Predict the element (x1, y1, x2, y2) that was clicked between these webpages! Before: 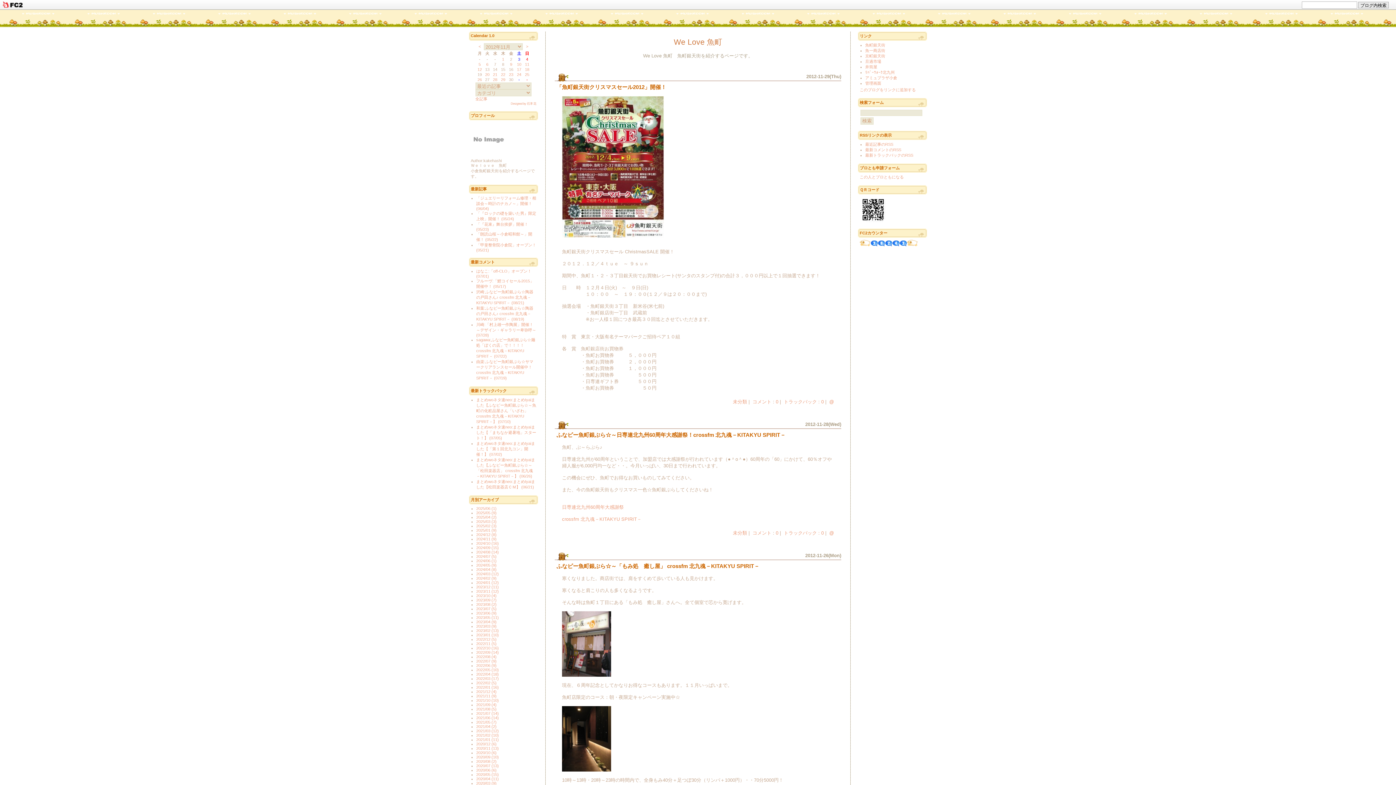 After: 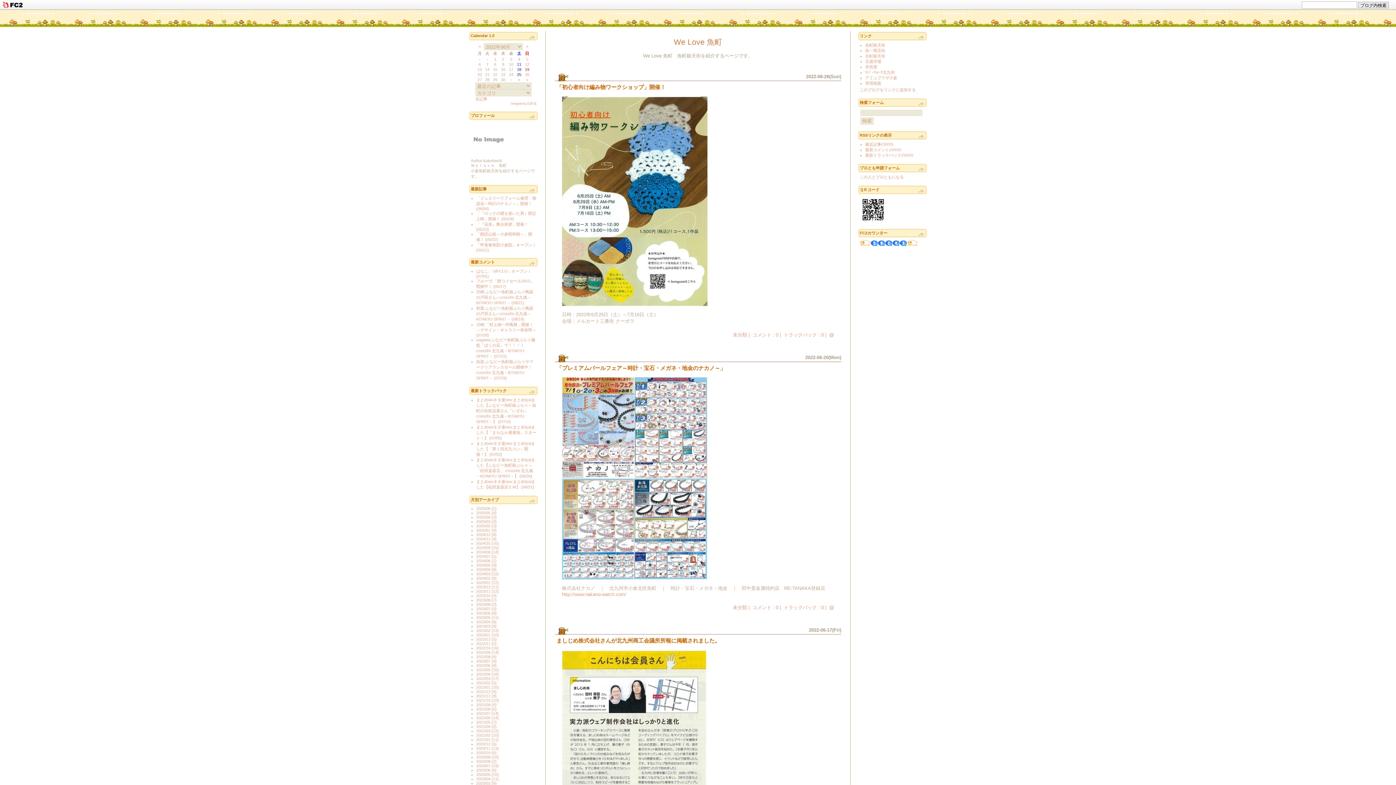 Action: bbox: (476, 663, 496, 668) label: 2022/06 (9)